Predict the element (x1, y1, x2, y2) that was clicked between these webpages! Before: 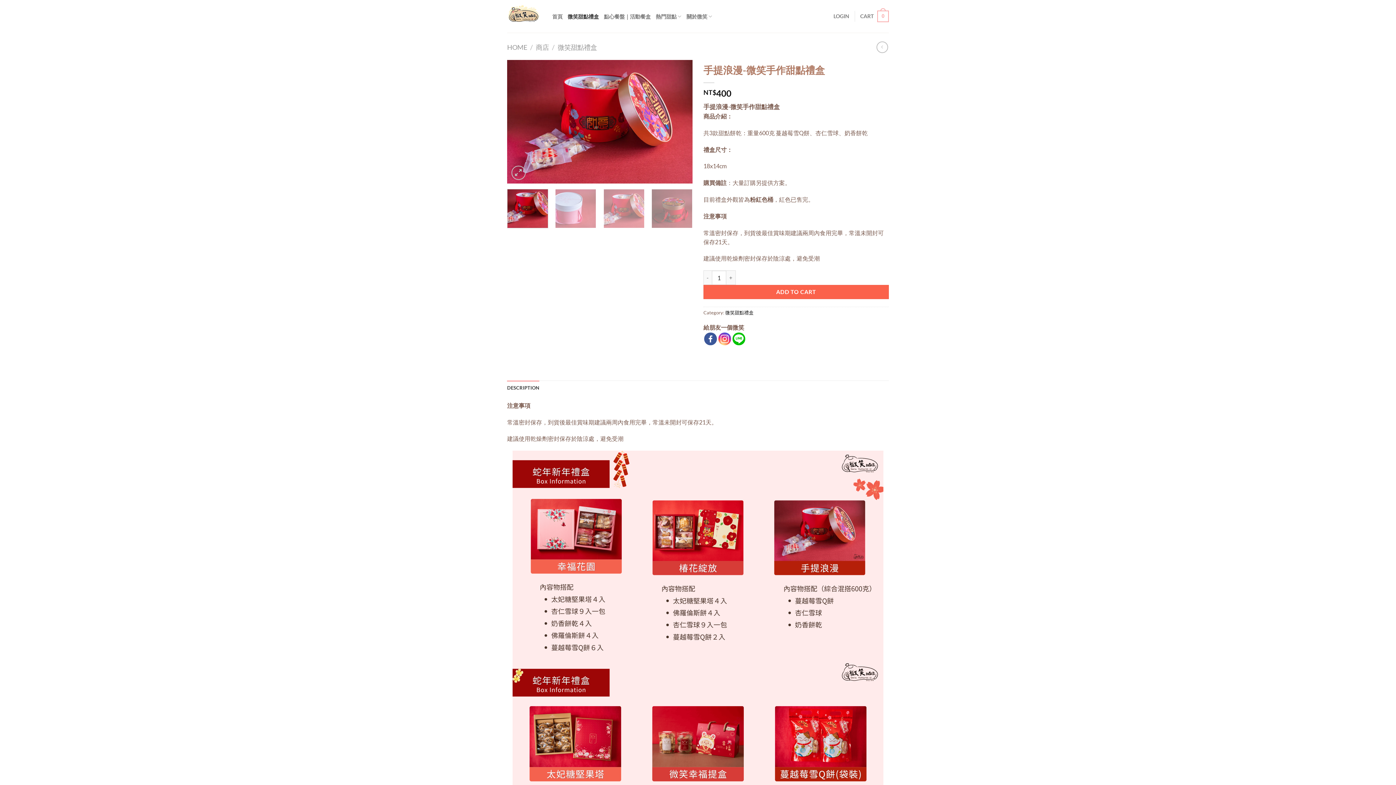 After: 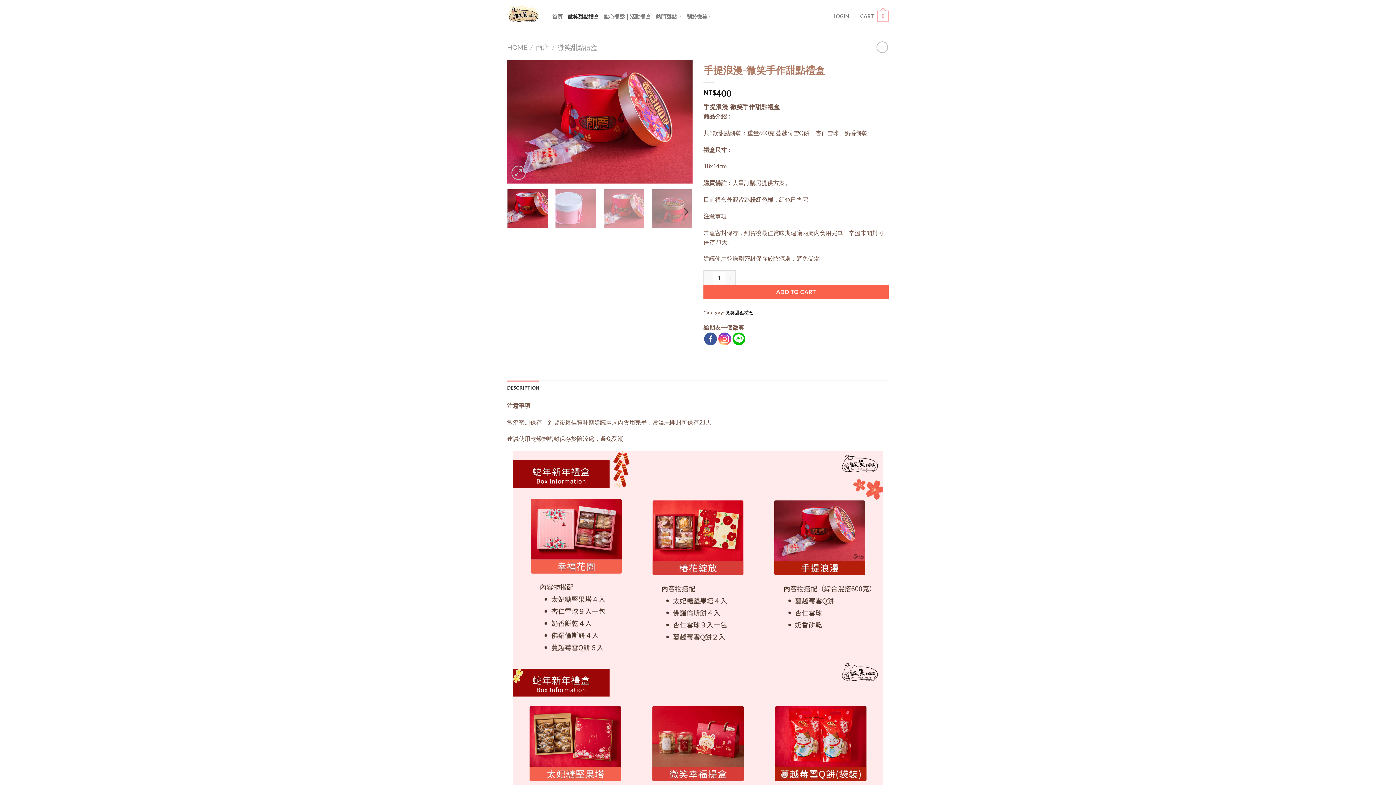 Action: bbox: (507, 189, 548, 228)